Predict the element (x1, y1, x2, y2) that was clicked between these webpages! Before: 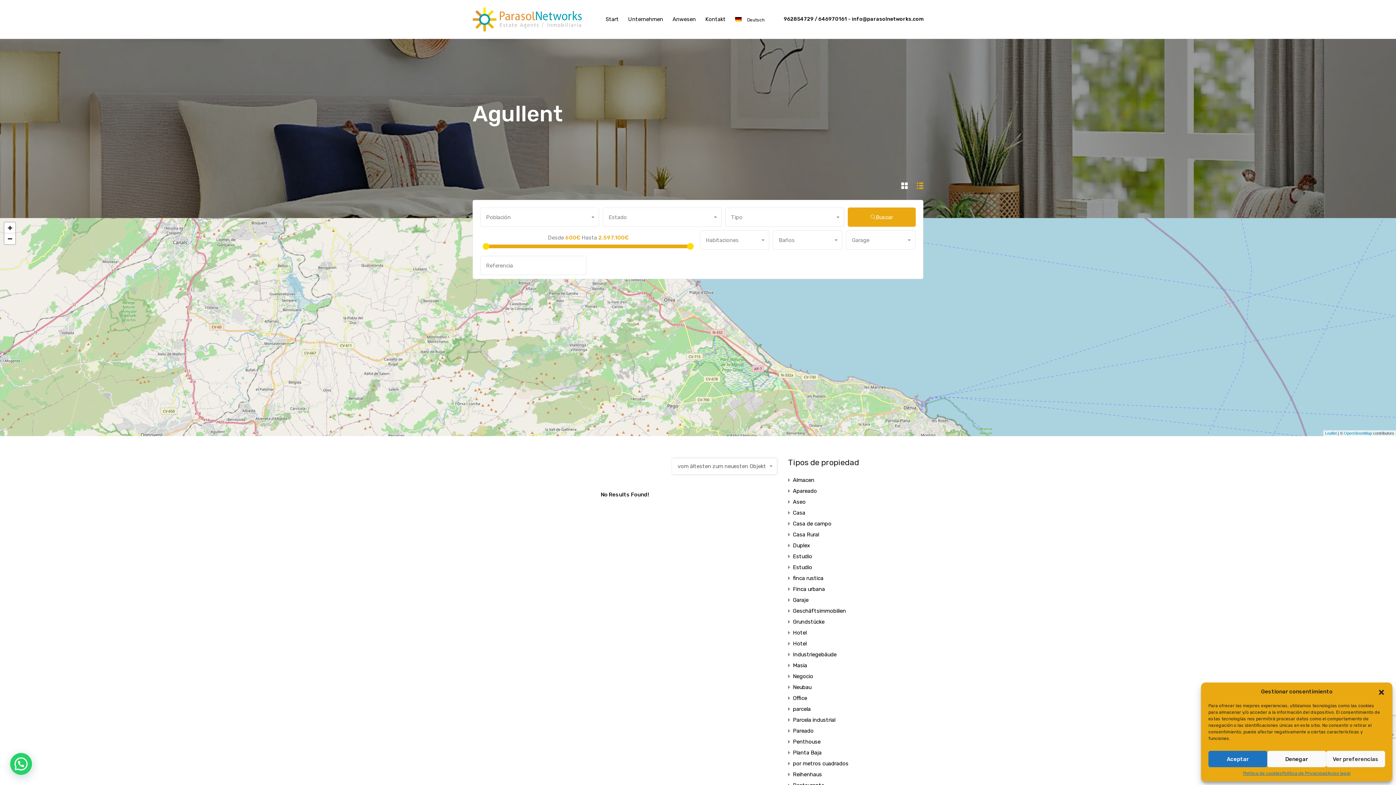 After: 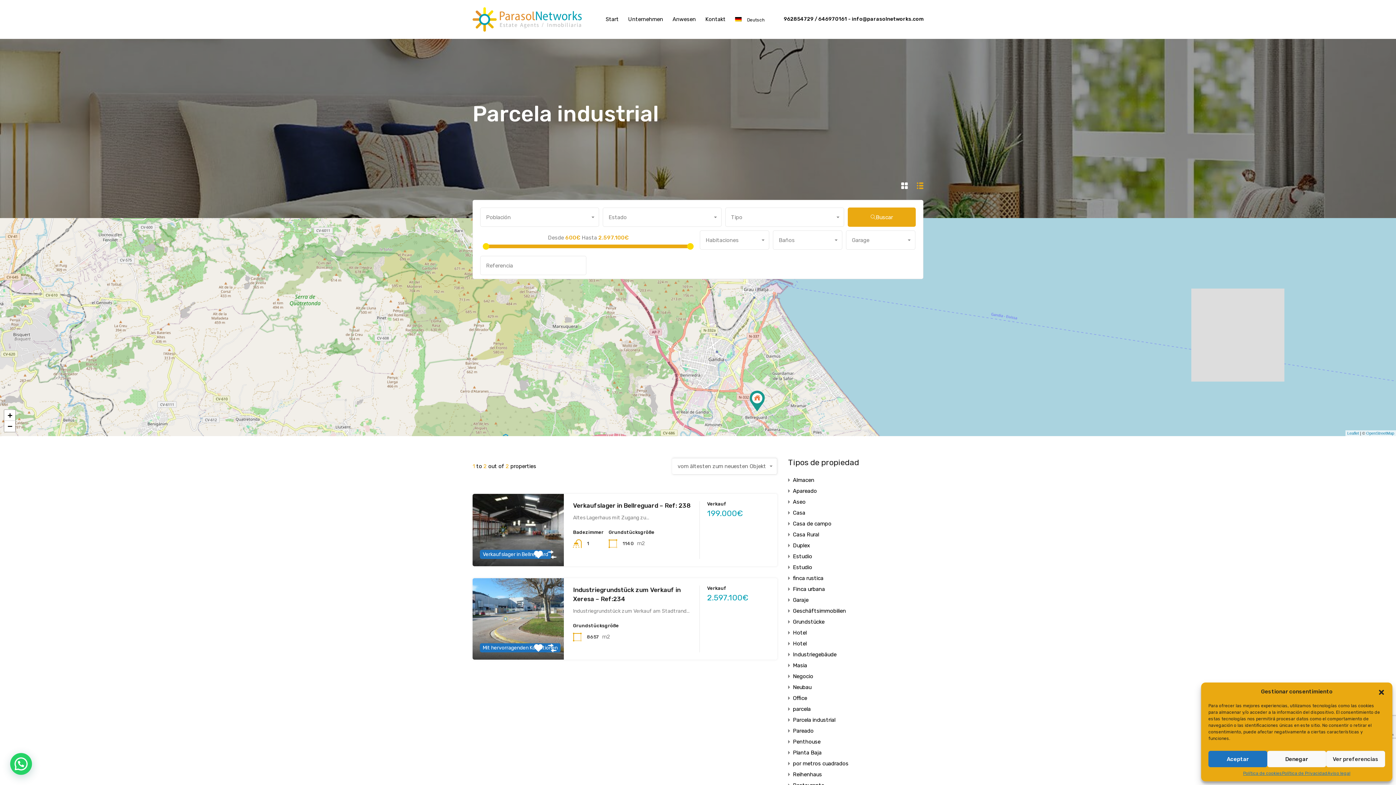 Action: label: Parcela industrial bbox: (793, 714, 835, 725)